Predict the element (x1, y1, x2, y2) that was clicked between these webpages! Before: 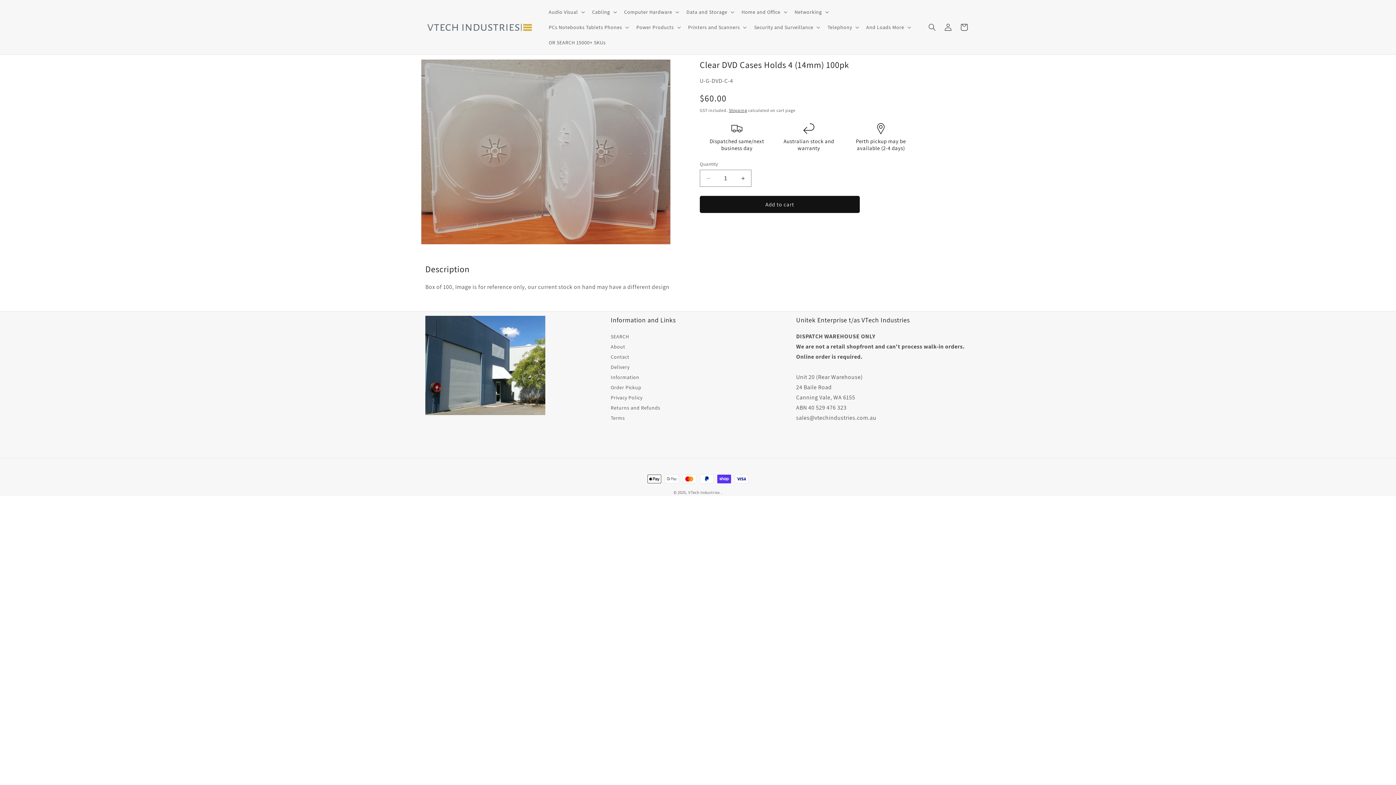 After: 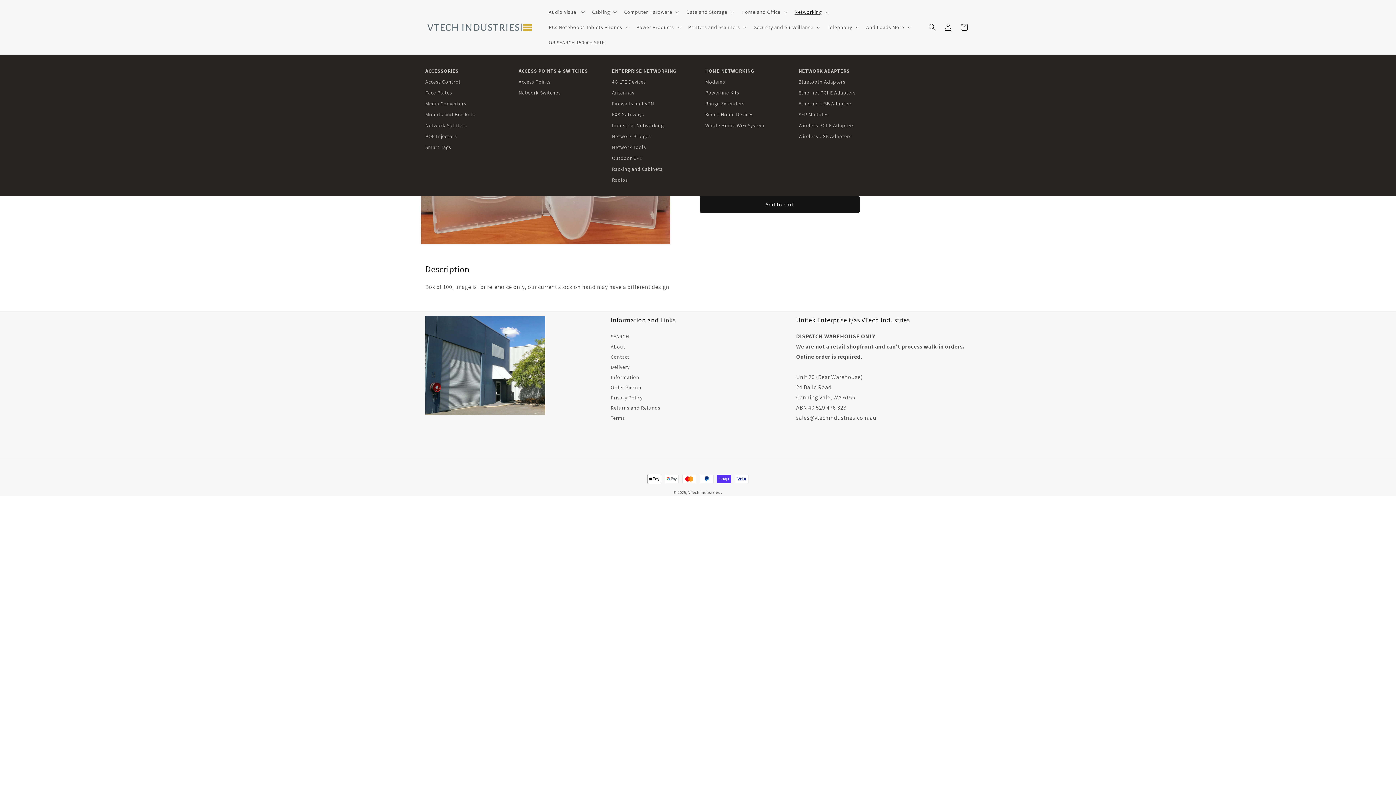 Action: bbox: (790, 4, 831, 19) label: Networking